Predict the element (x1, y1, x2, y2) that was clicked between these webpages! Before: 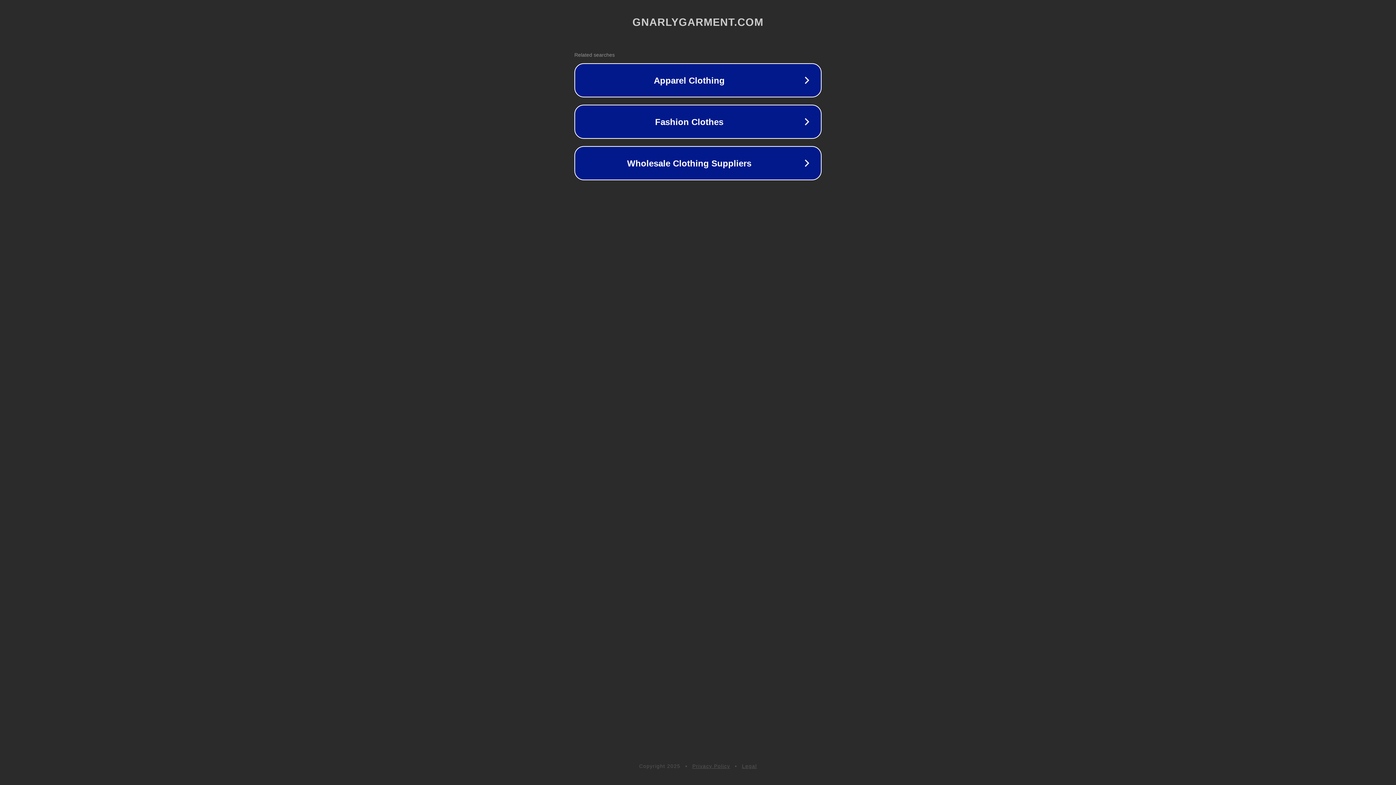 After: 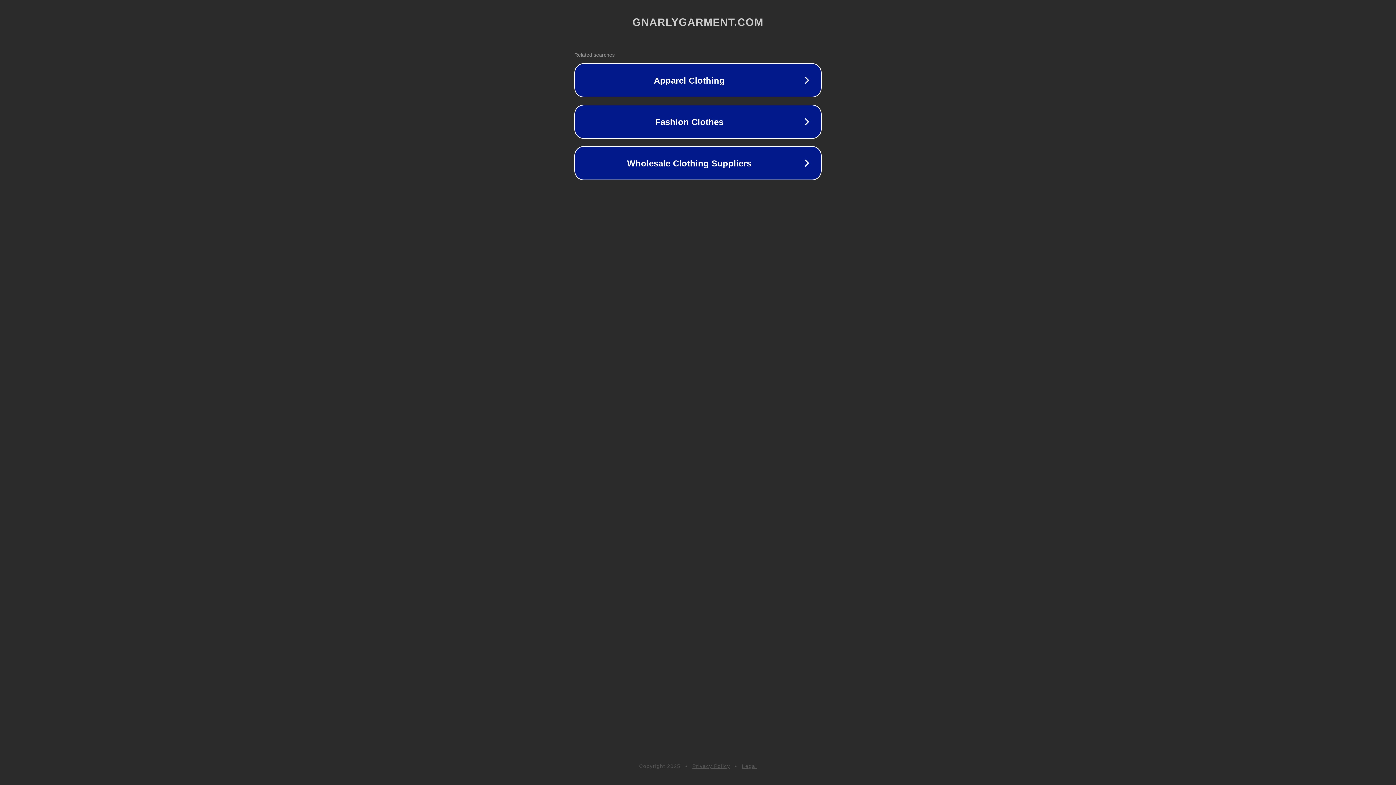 Action: bbox: (692, 763, 730, 769) label: Privacy Policy